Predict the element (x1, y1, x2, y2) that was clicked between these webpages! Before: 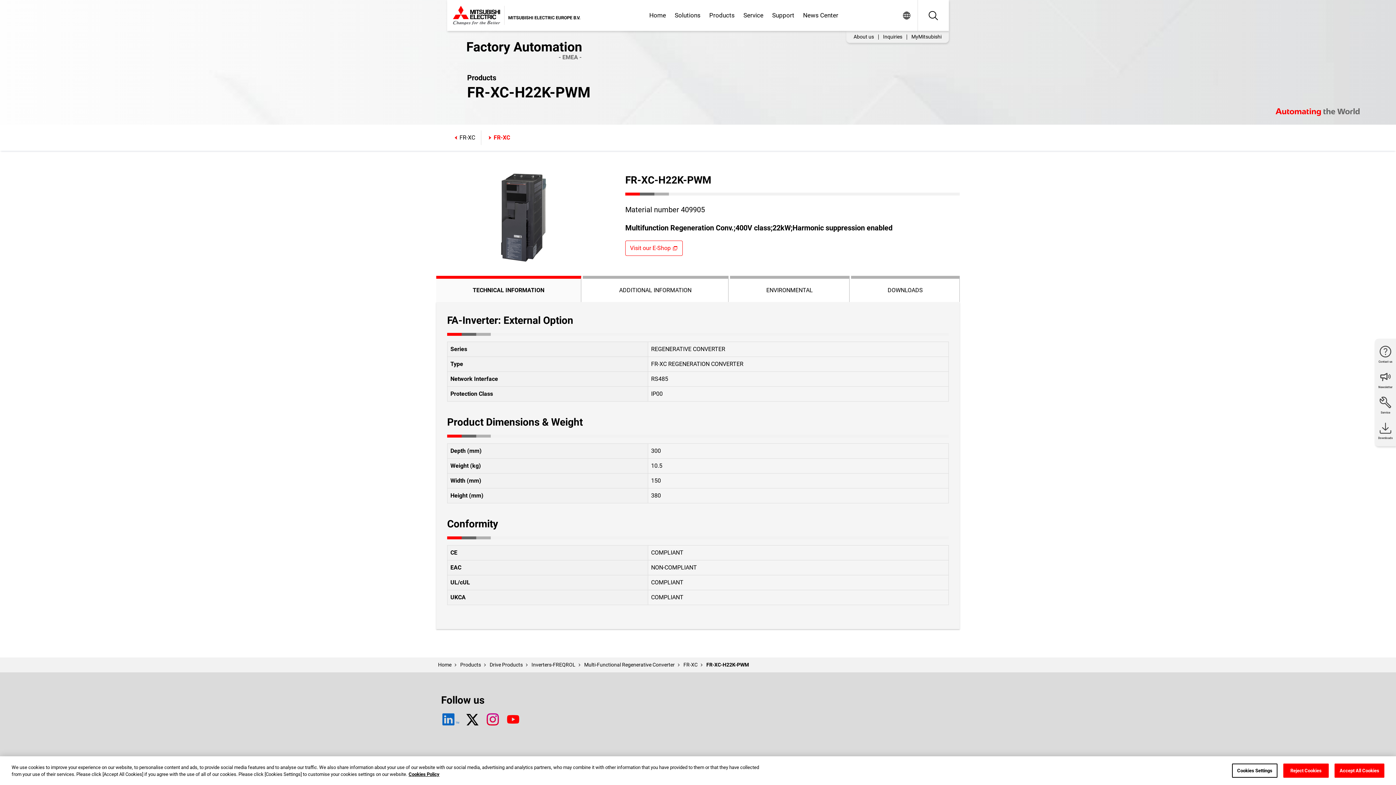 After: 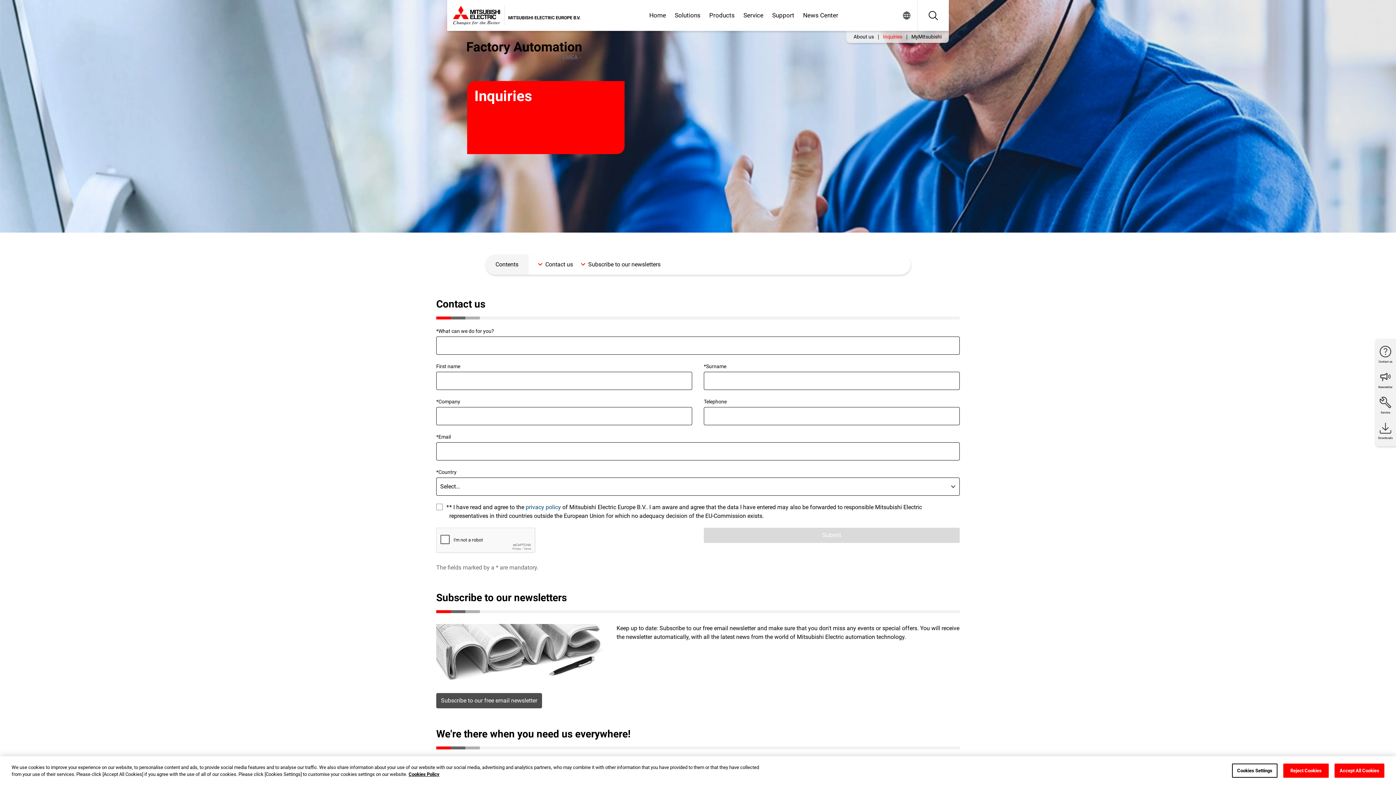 Action: label: Inquiries bbox: (878, 33, 906, 40)